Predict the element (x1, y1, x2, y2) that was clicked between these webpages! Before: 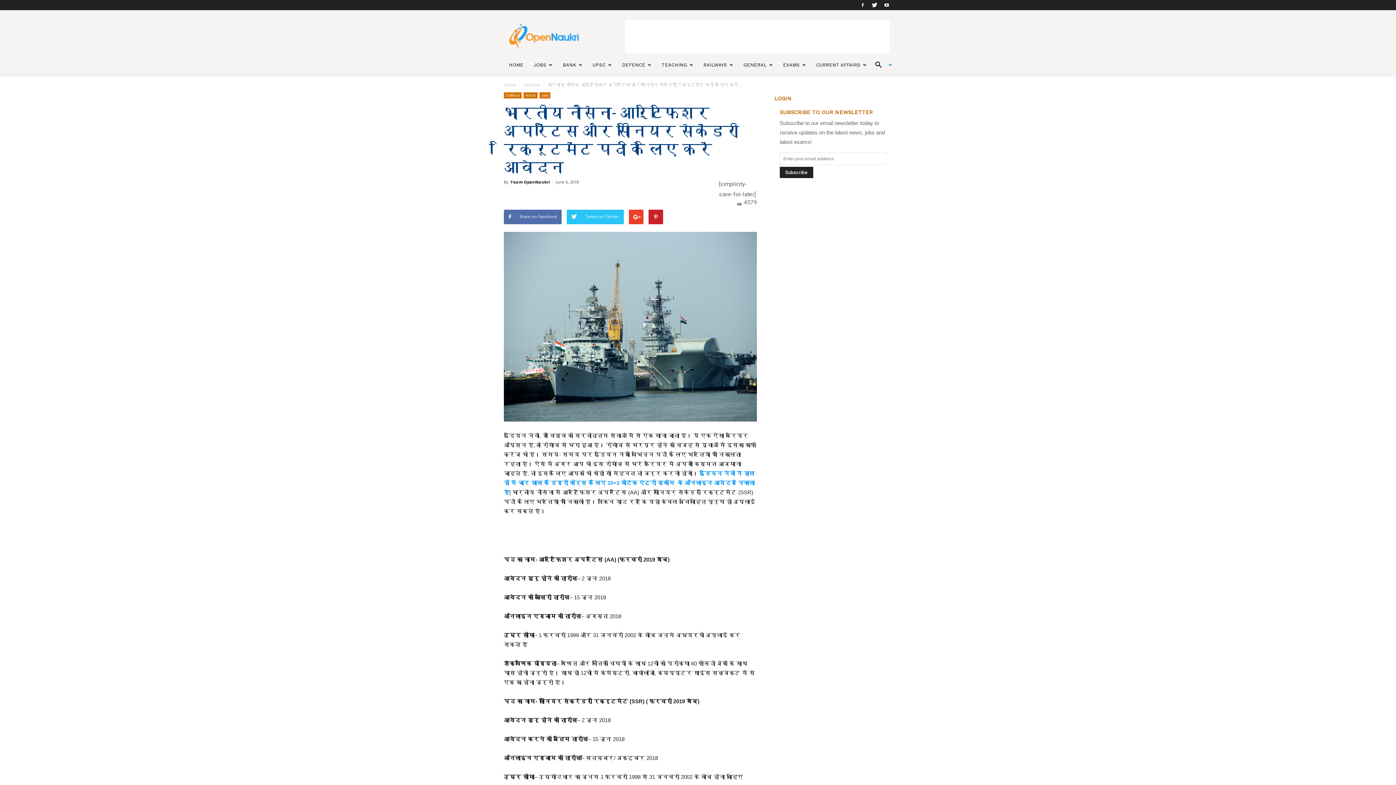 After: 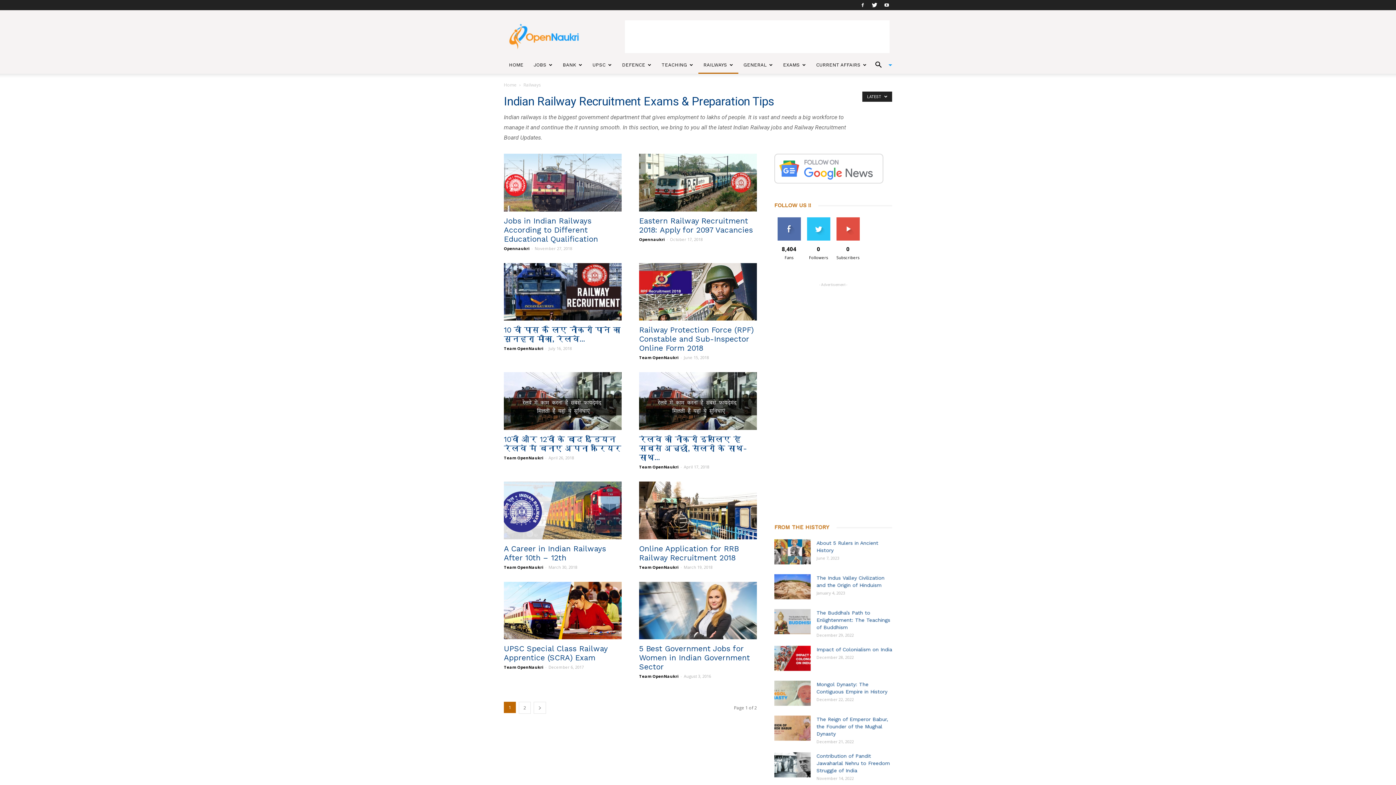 Action: bbox: (698, 56, 738, 73) label: RAILWAYS